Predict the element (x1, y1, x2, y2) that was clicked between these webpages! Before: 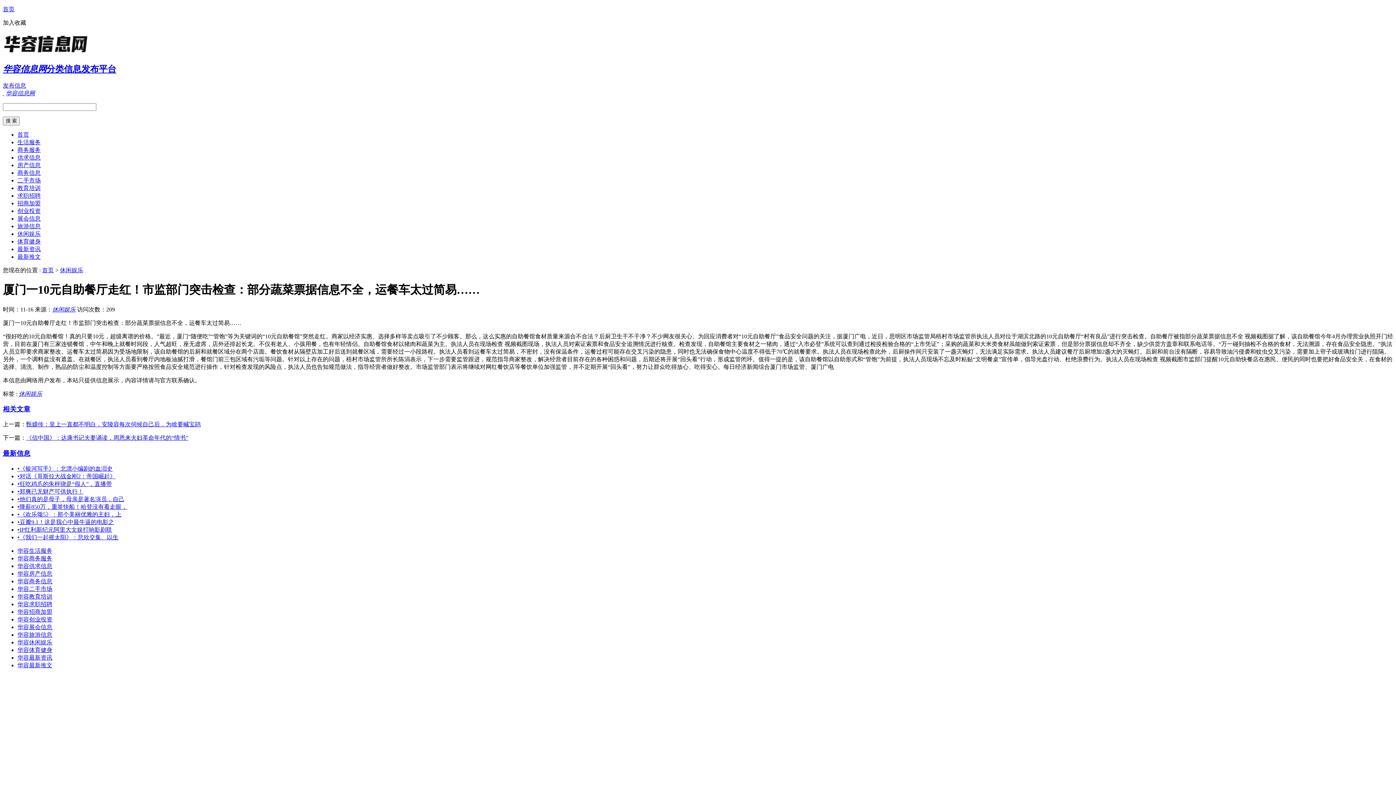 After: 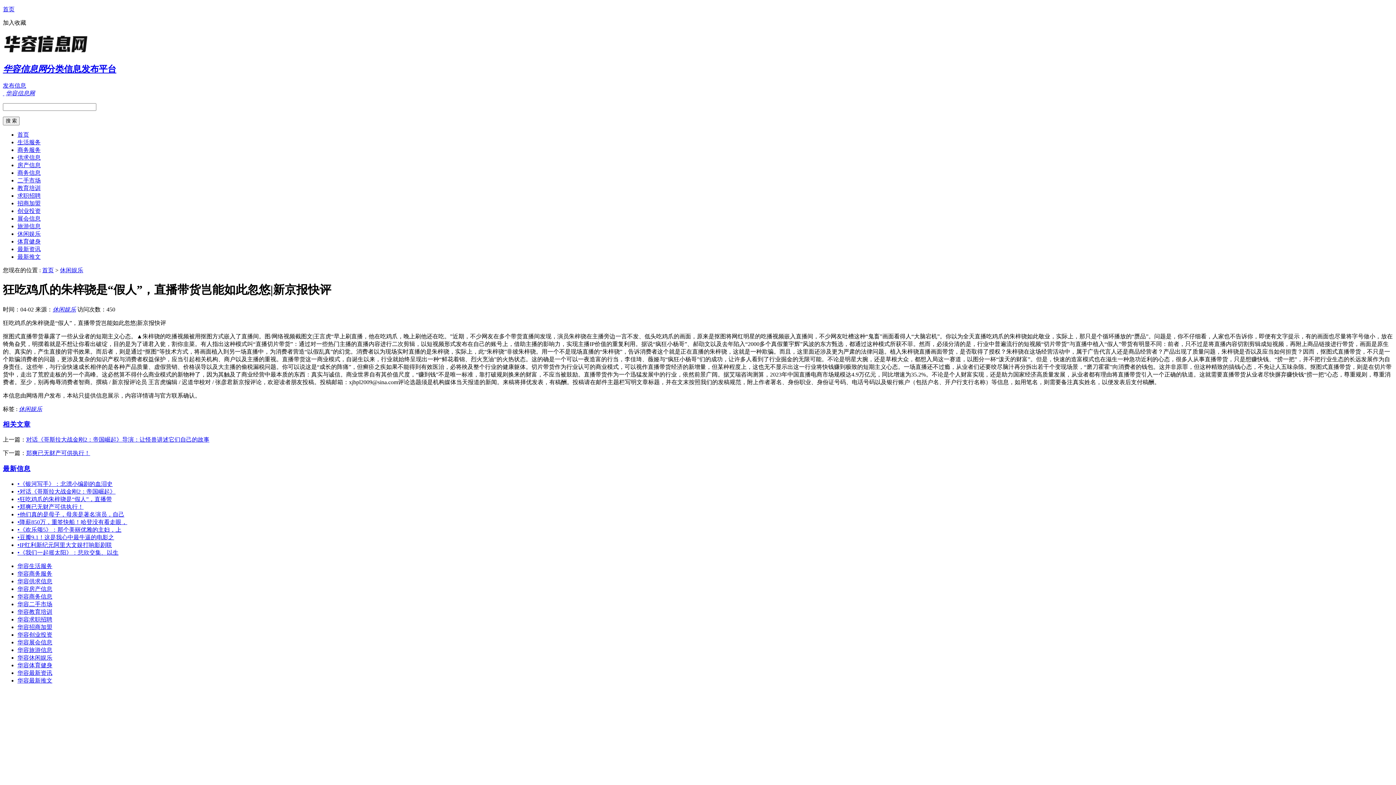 Action: bbox: (17, 480, 112, 487) label: •狂吃鸡爪的朱梓骁是“假人”，直播带